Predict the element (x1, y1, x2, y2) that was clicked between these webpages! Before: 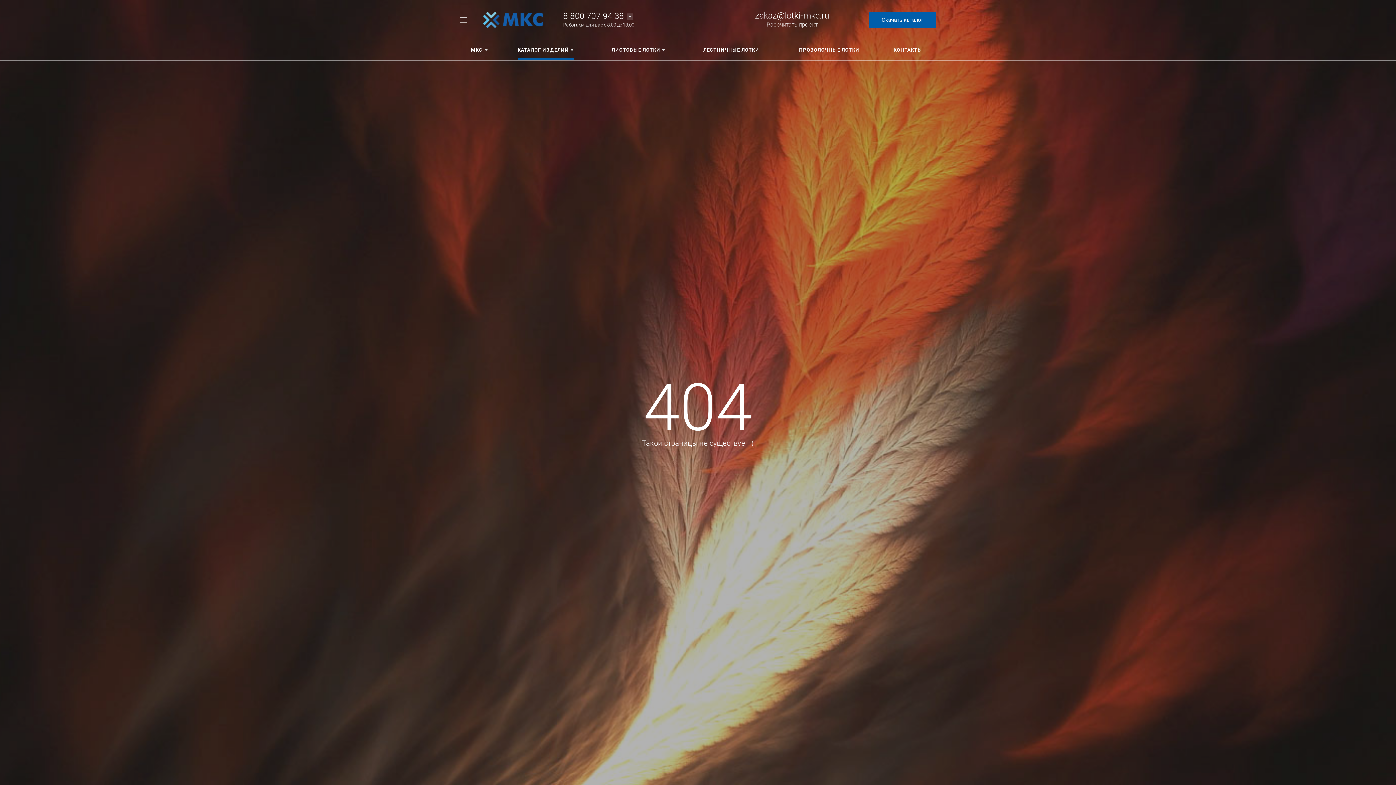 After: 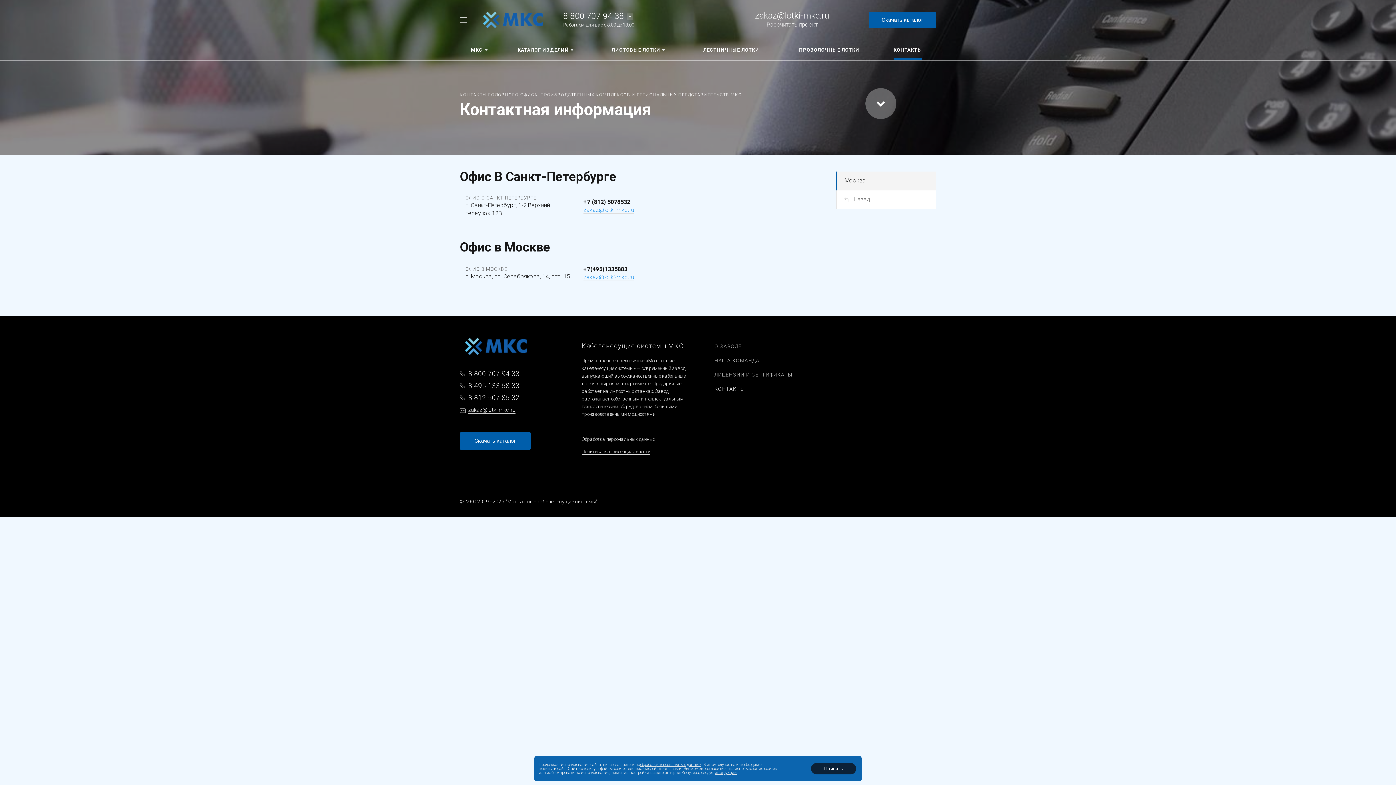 Action: bbox: (880, 40, 936, 60) label: КОНТАКТЫ